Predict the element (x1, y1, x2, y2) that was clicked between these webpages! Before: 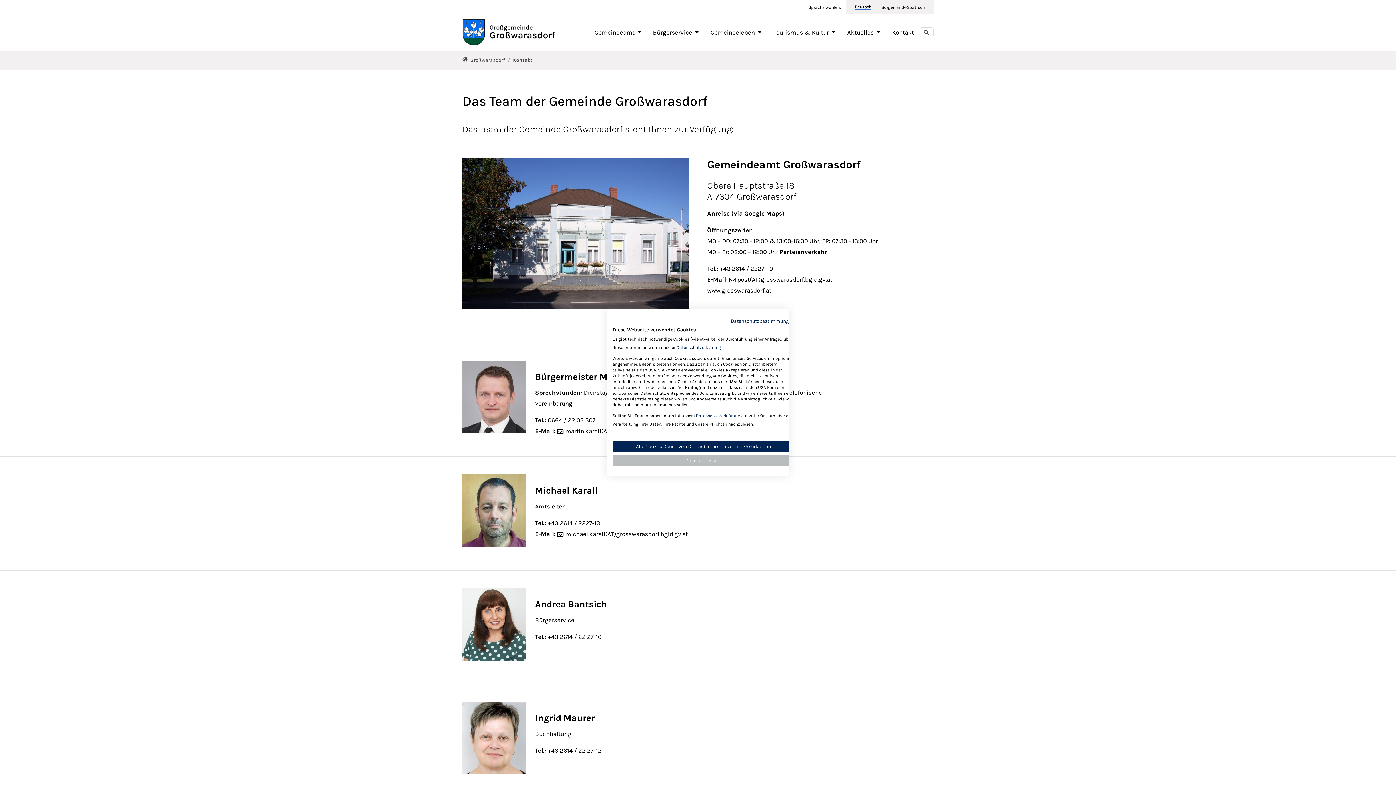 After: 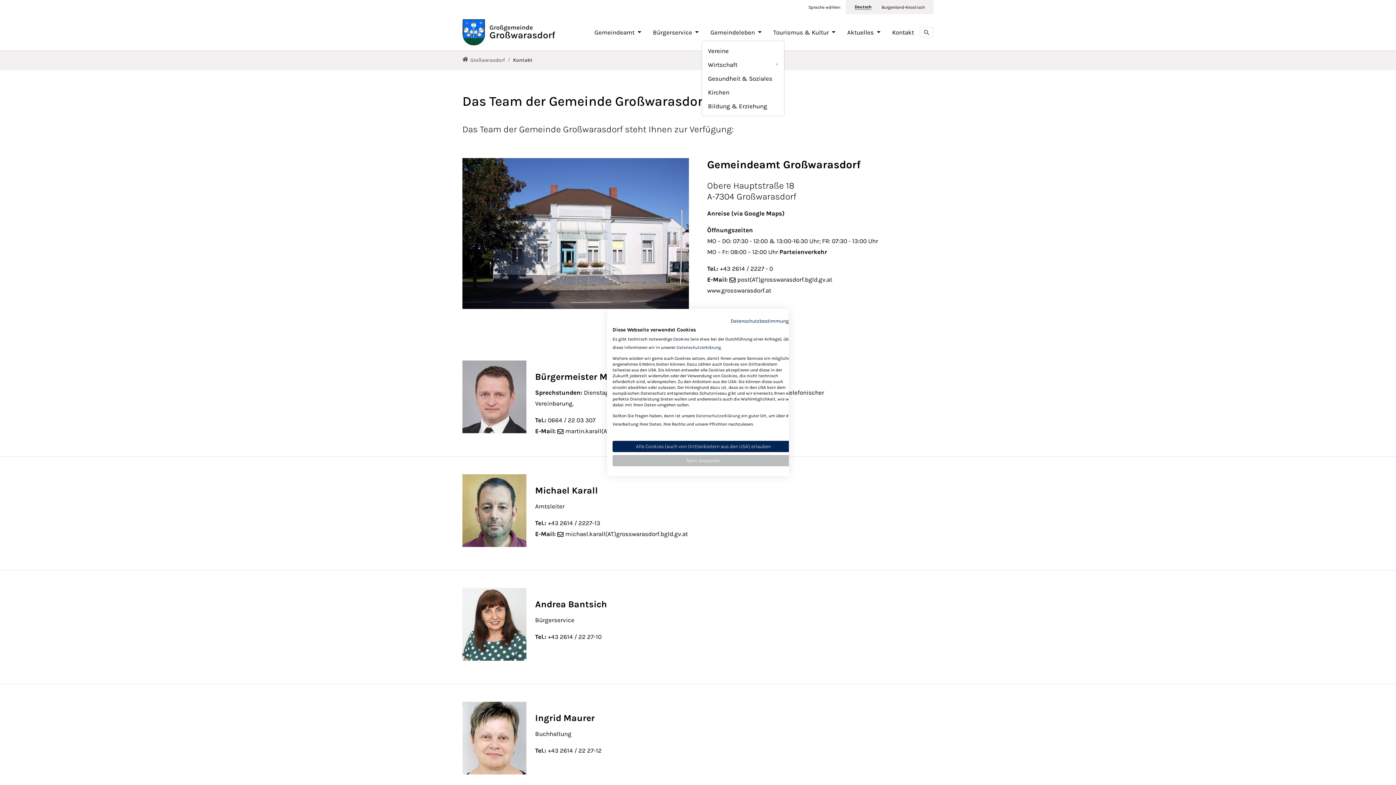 Action: bbox: (704, 23, 767, 40) label: Gemeindeleben 